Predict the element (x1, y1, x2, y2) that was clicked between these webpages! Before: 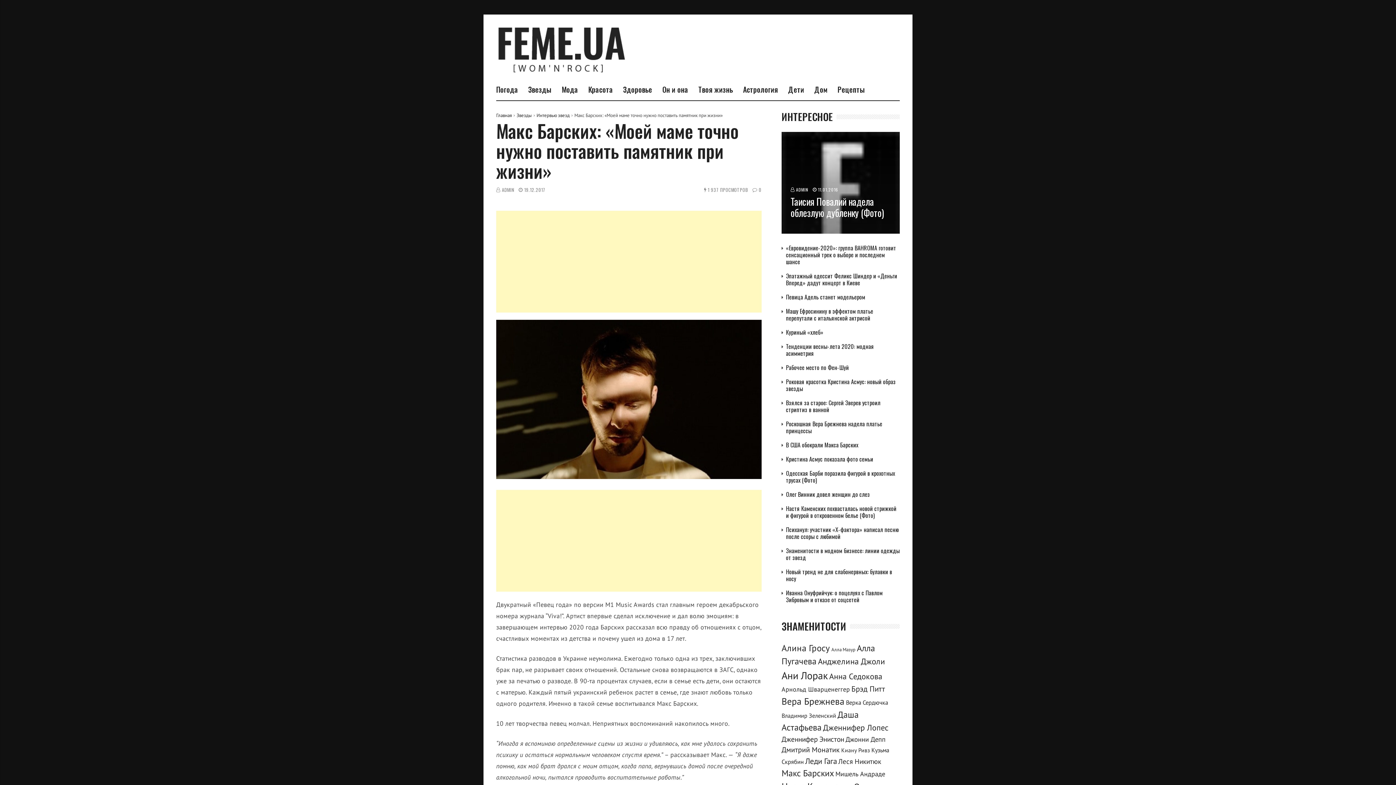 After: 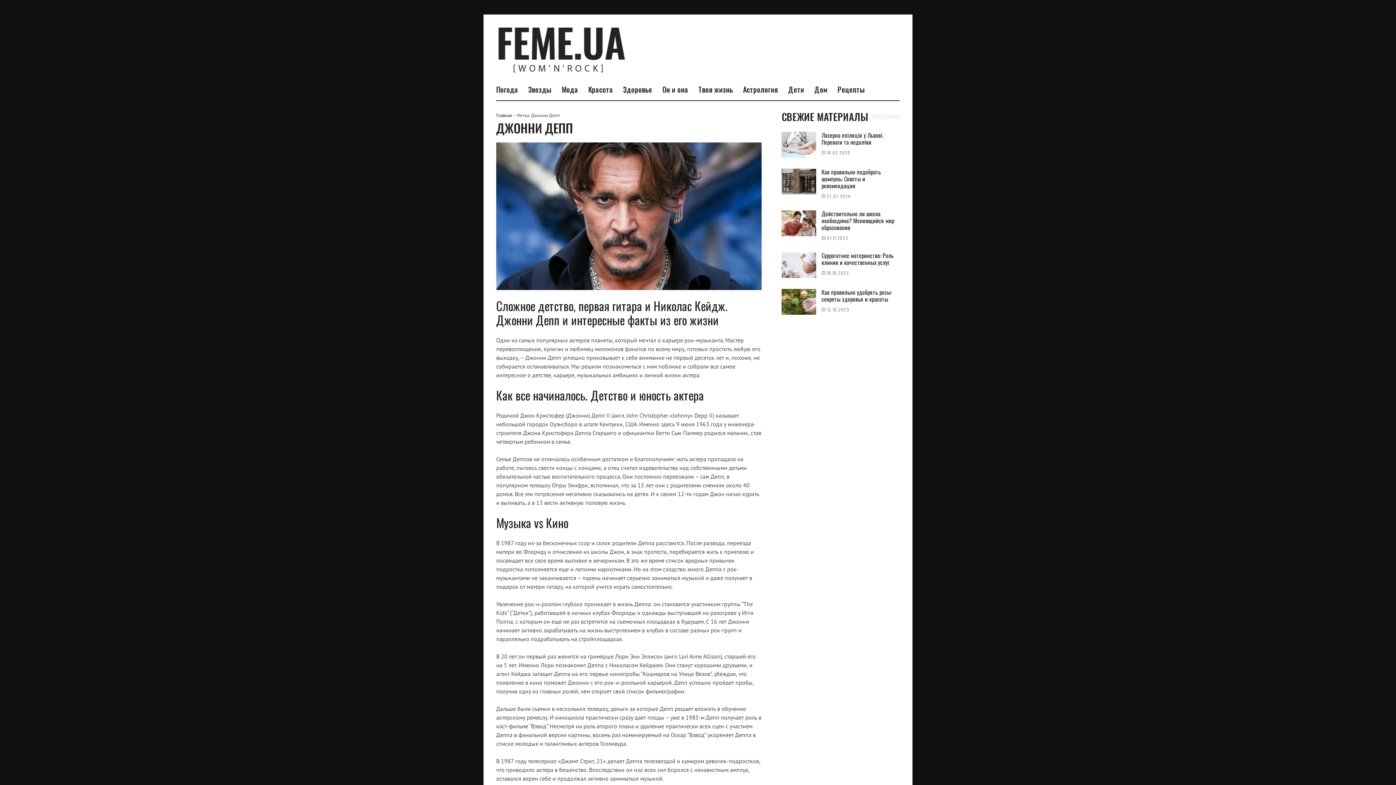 Action: bbox: (845, 735, 885, 744) label: Джонни Депп (17 элементов)